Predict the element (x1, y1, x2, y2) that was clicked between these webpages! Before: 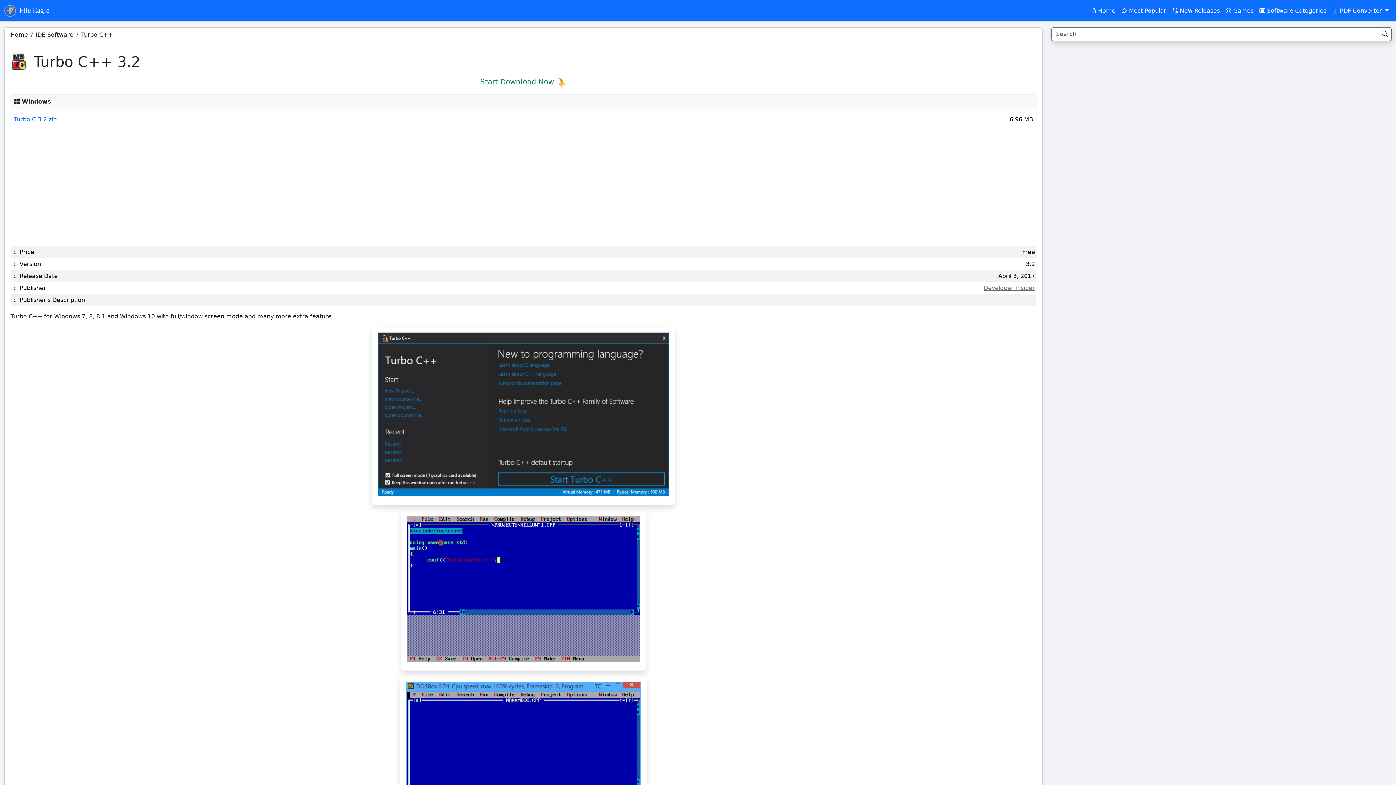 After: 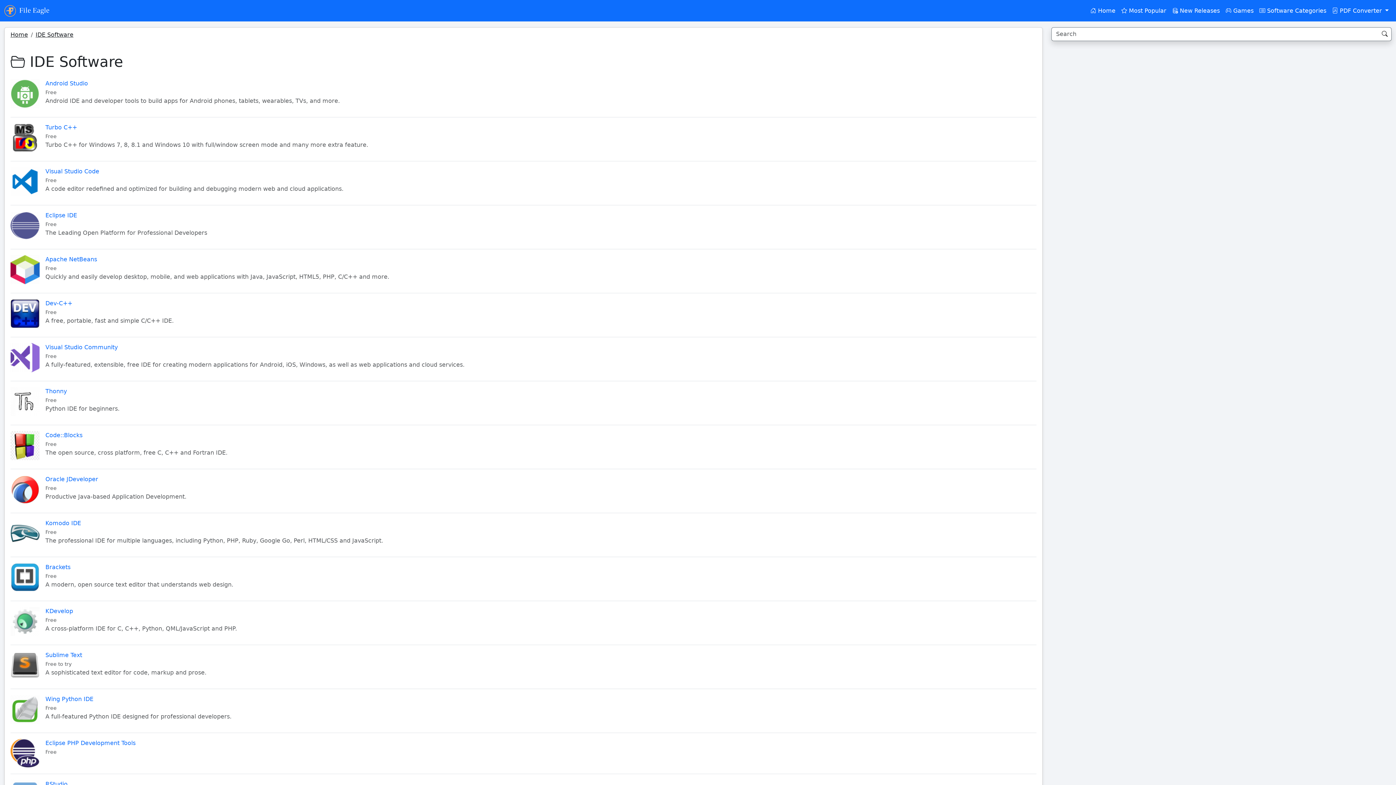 Action: bbox: (35, 31, 73, 38) label: IDE Software